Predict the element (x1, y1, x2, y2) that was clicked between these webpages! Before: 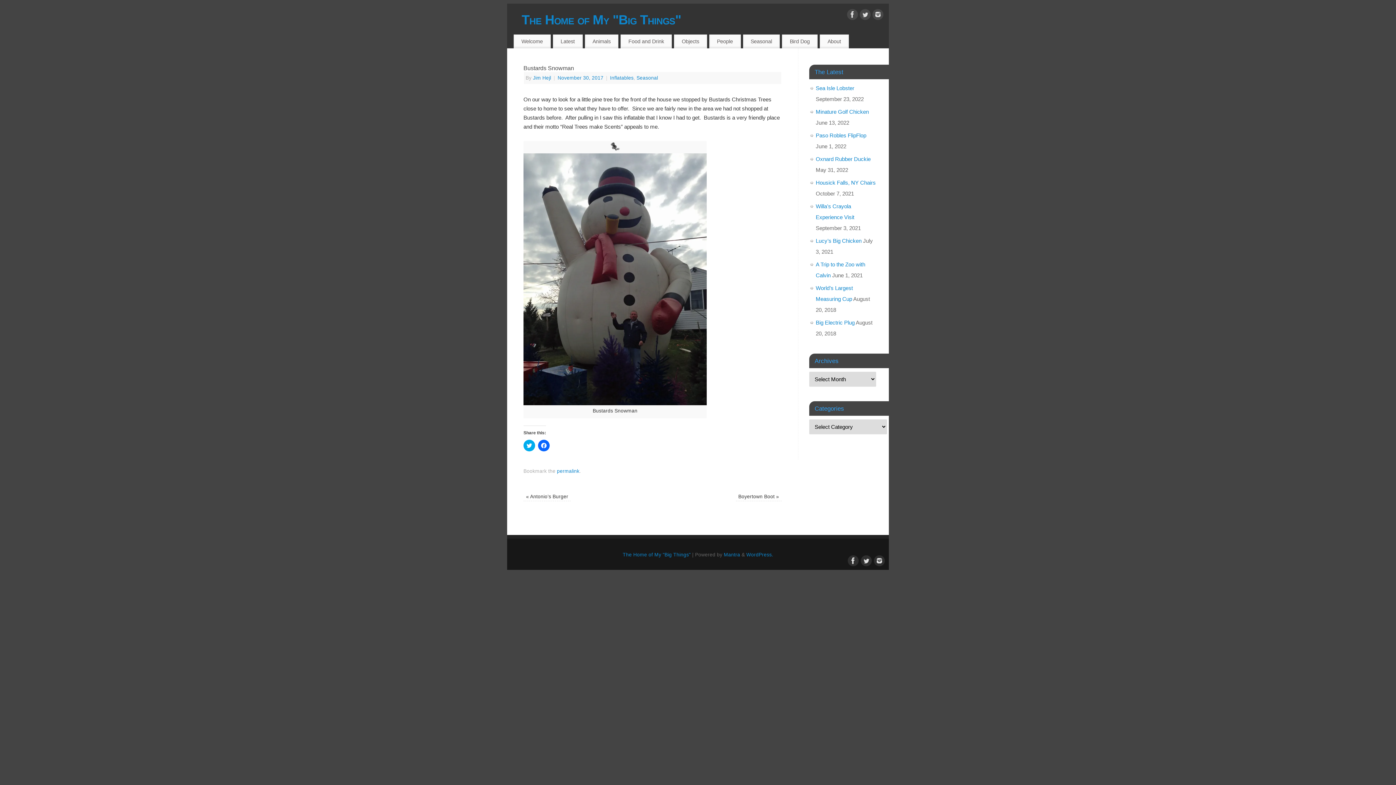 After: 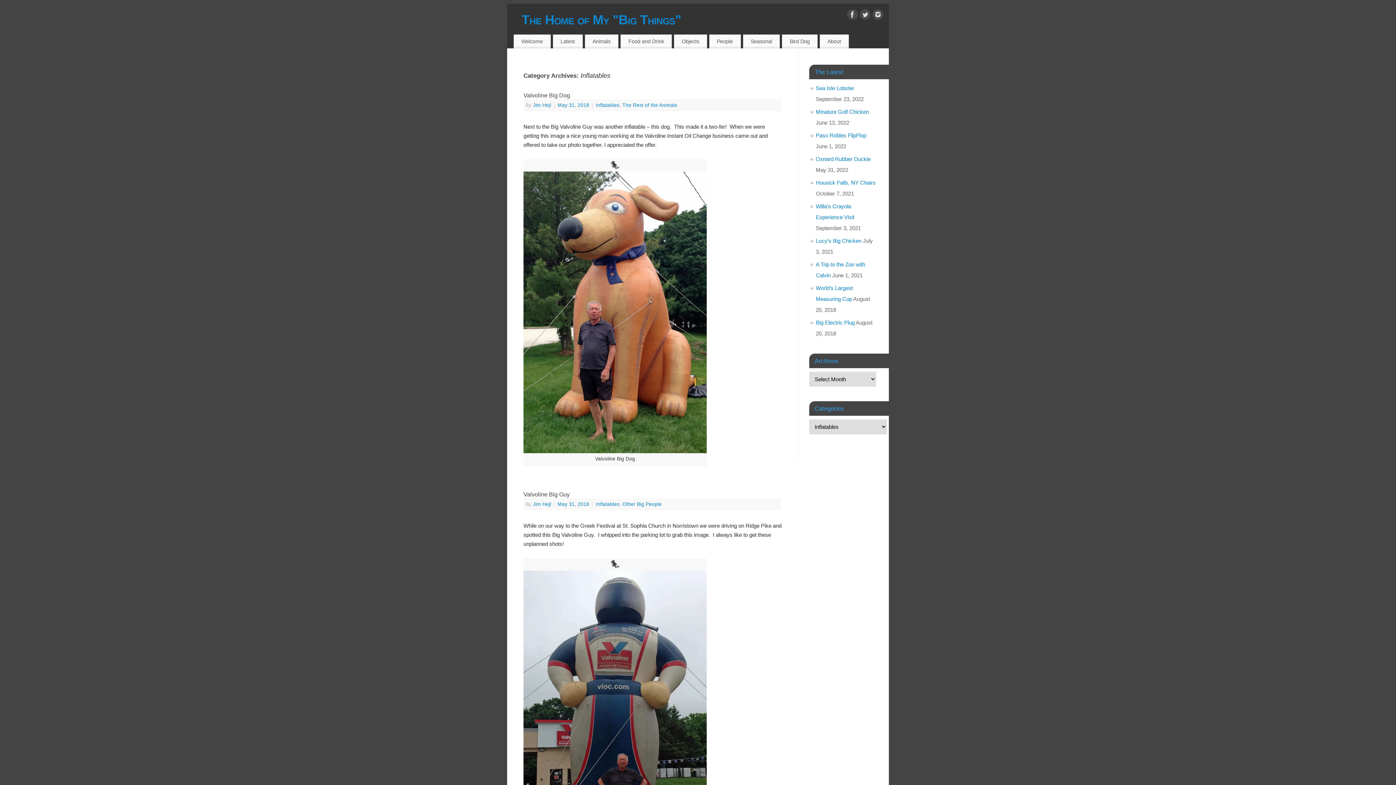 Action: label: Inflatables bbox: (610, 75, 633, 80)